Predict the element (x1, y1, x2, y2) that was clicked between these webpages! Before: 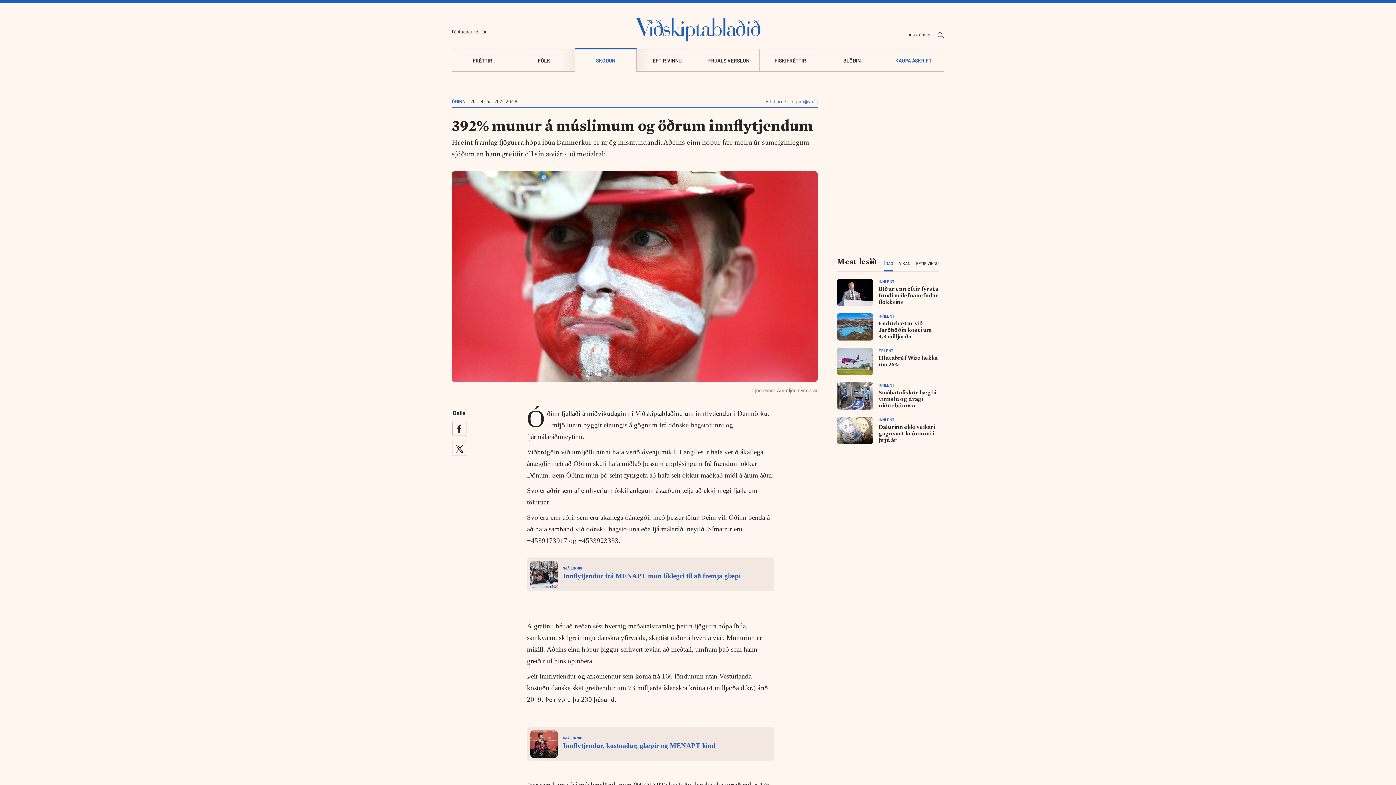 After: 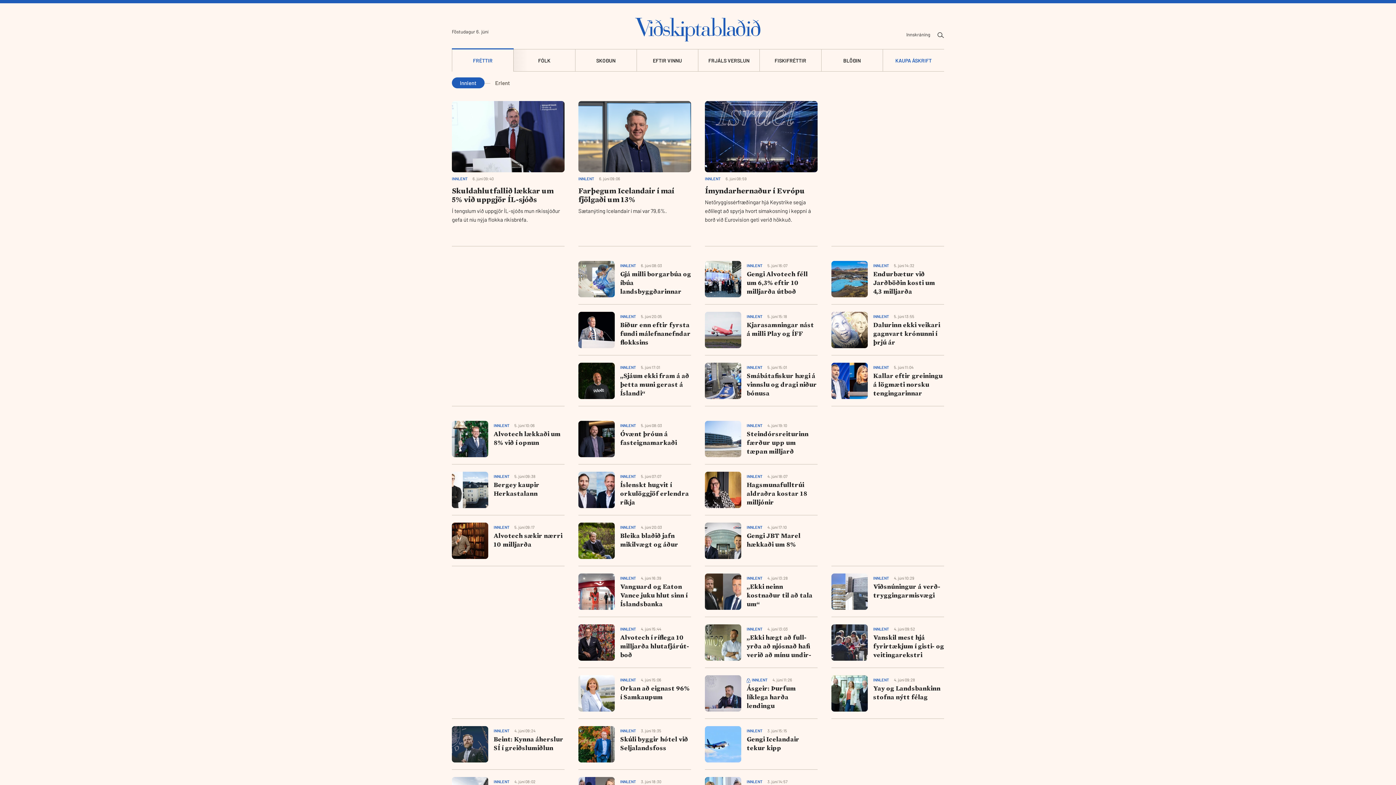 Action: bbox: (878, 417, 894, 422) label: INNLENT